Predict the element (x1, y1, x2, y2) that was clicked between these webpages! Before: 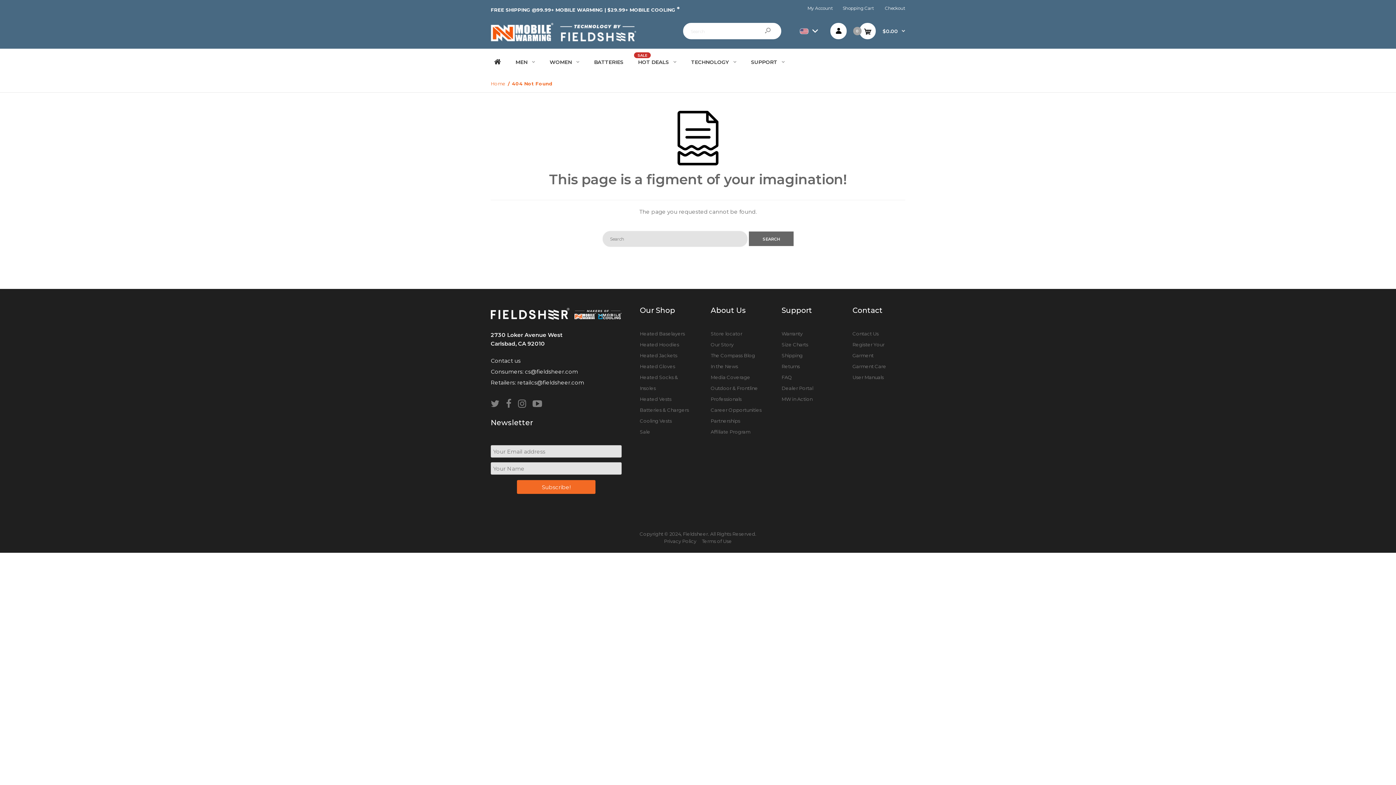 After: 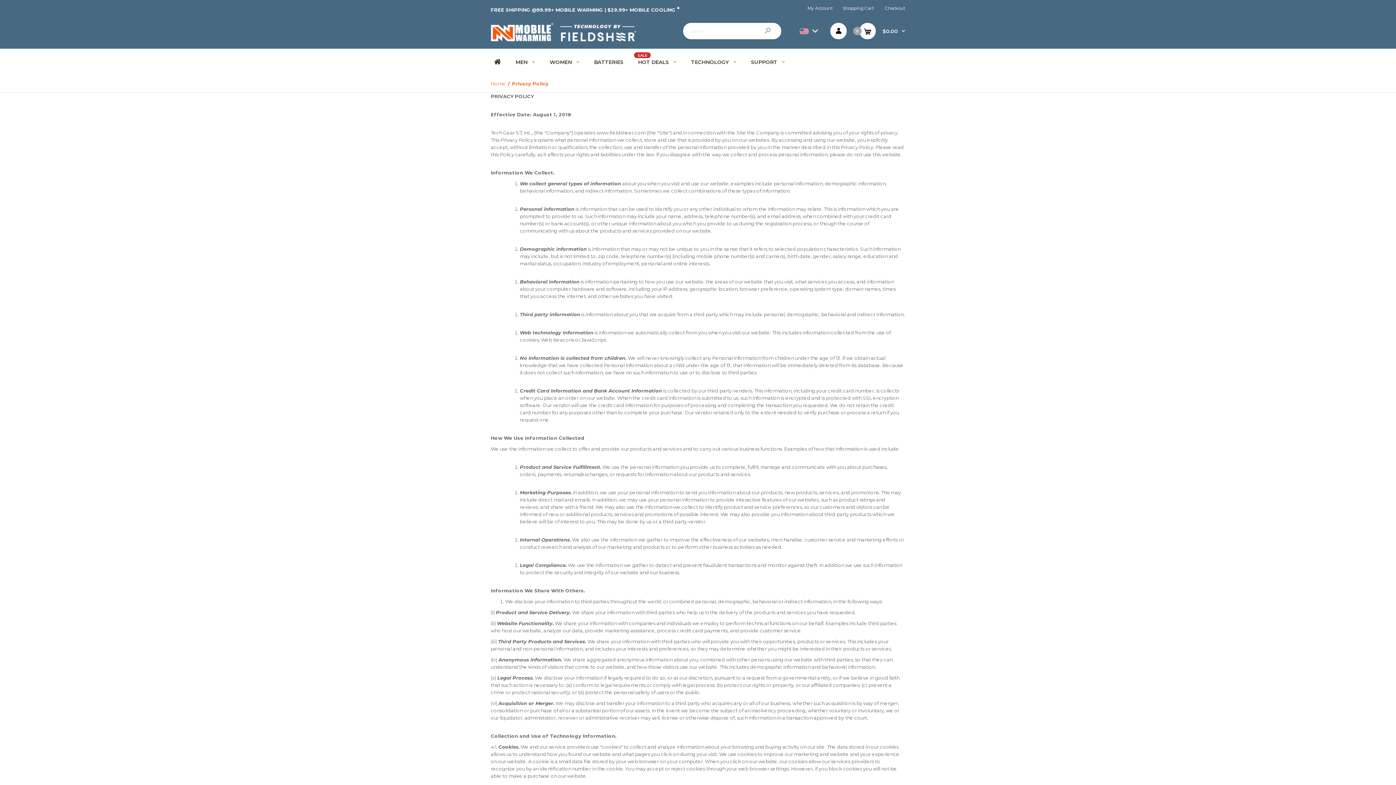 Action: label: Privacy Policy bbox: (664, 538, 696, 544)